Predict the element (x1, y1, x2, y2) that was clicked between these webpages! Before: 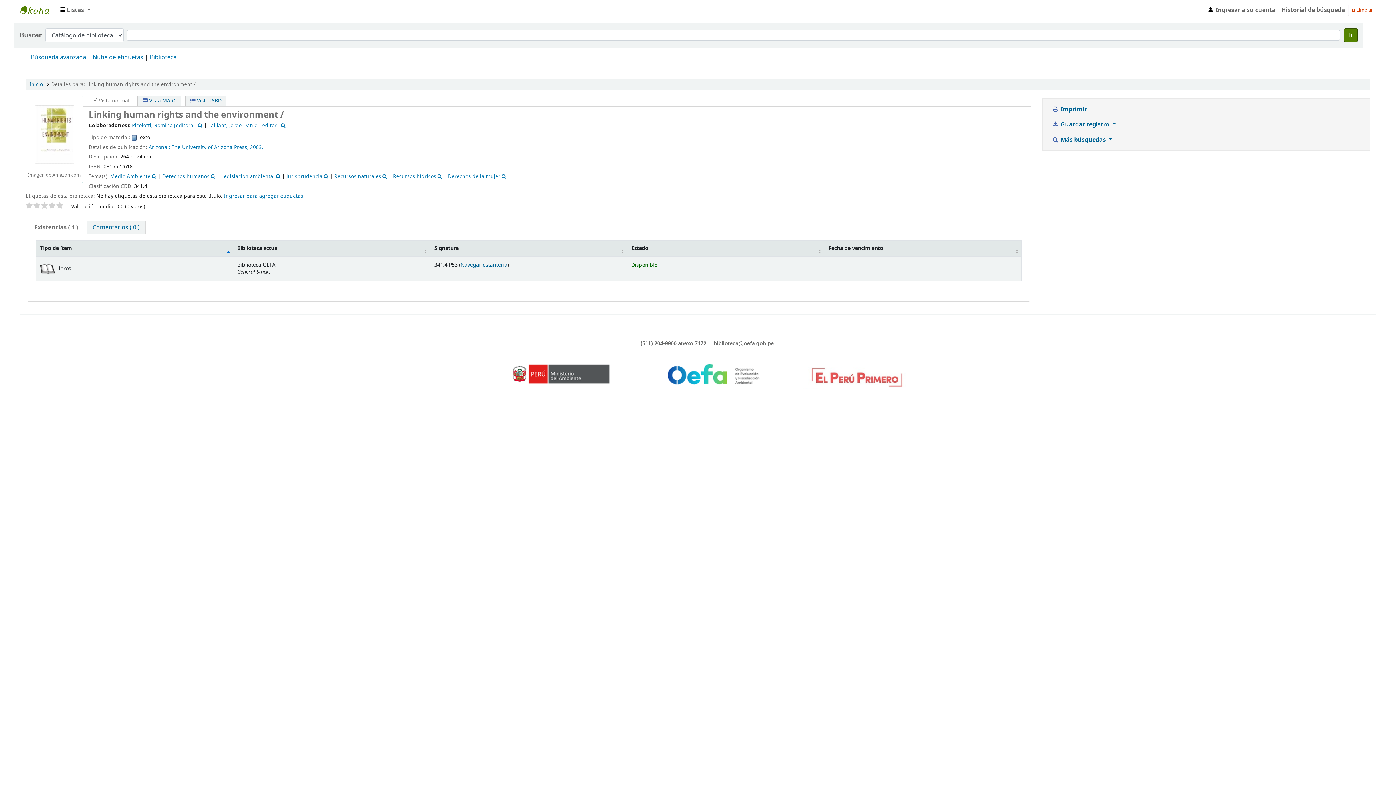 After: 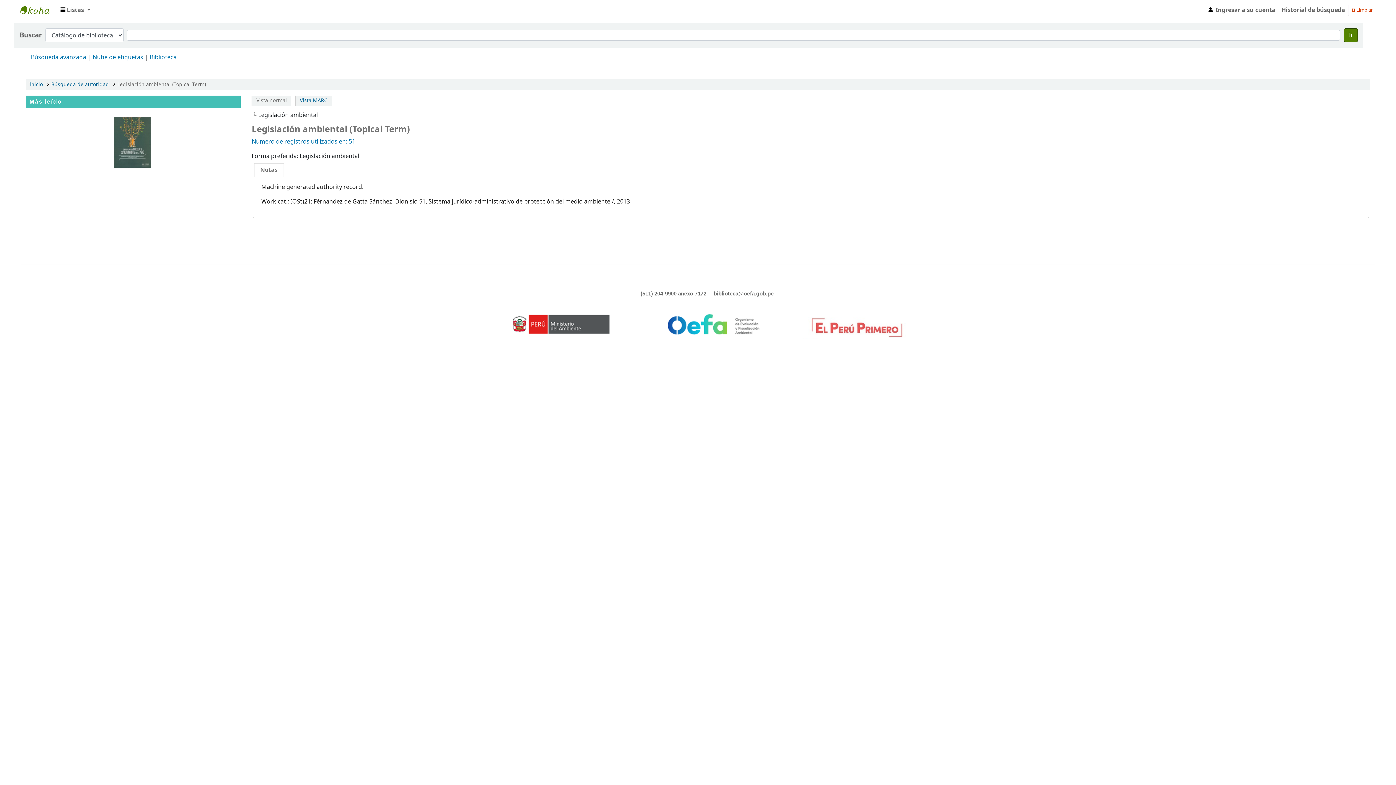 Action: bbox: (274, 172, 280, 180)